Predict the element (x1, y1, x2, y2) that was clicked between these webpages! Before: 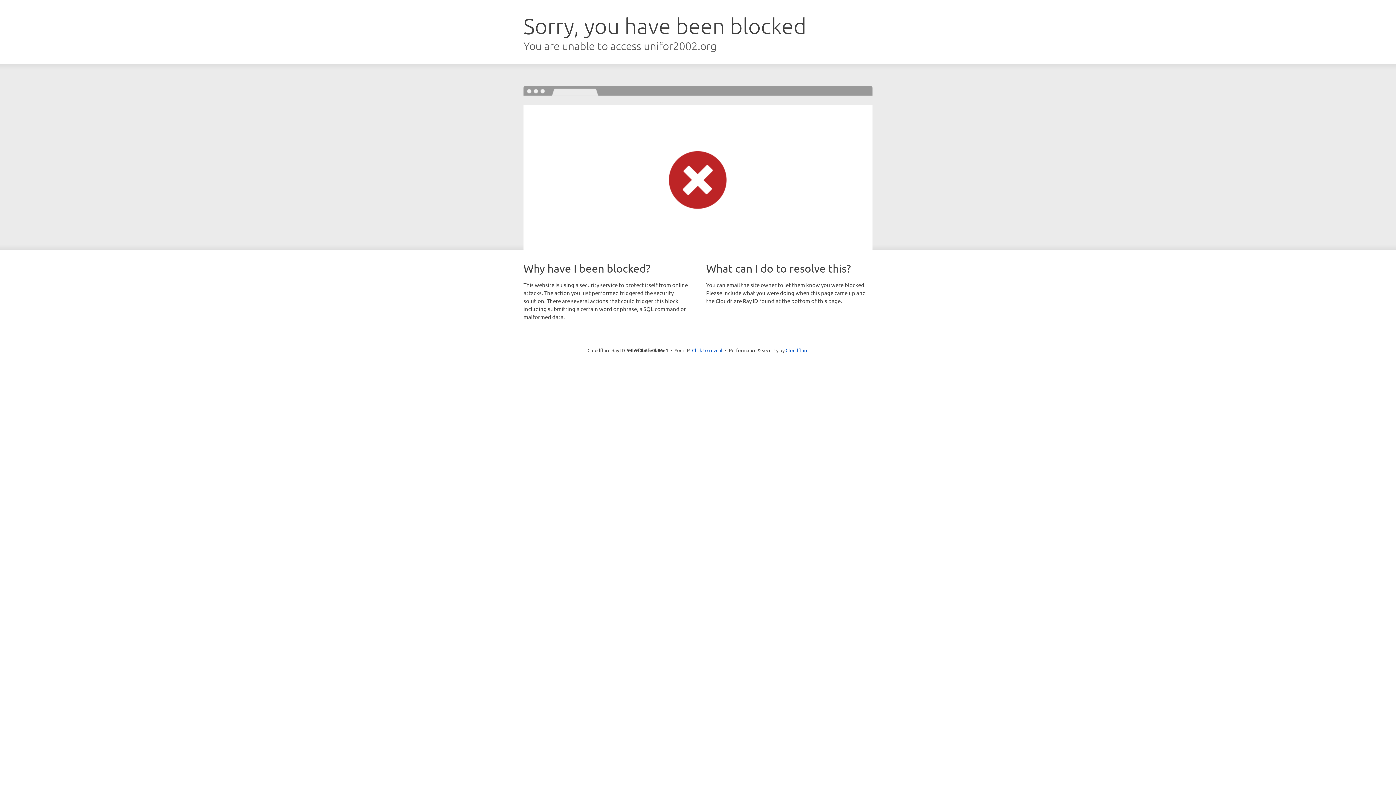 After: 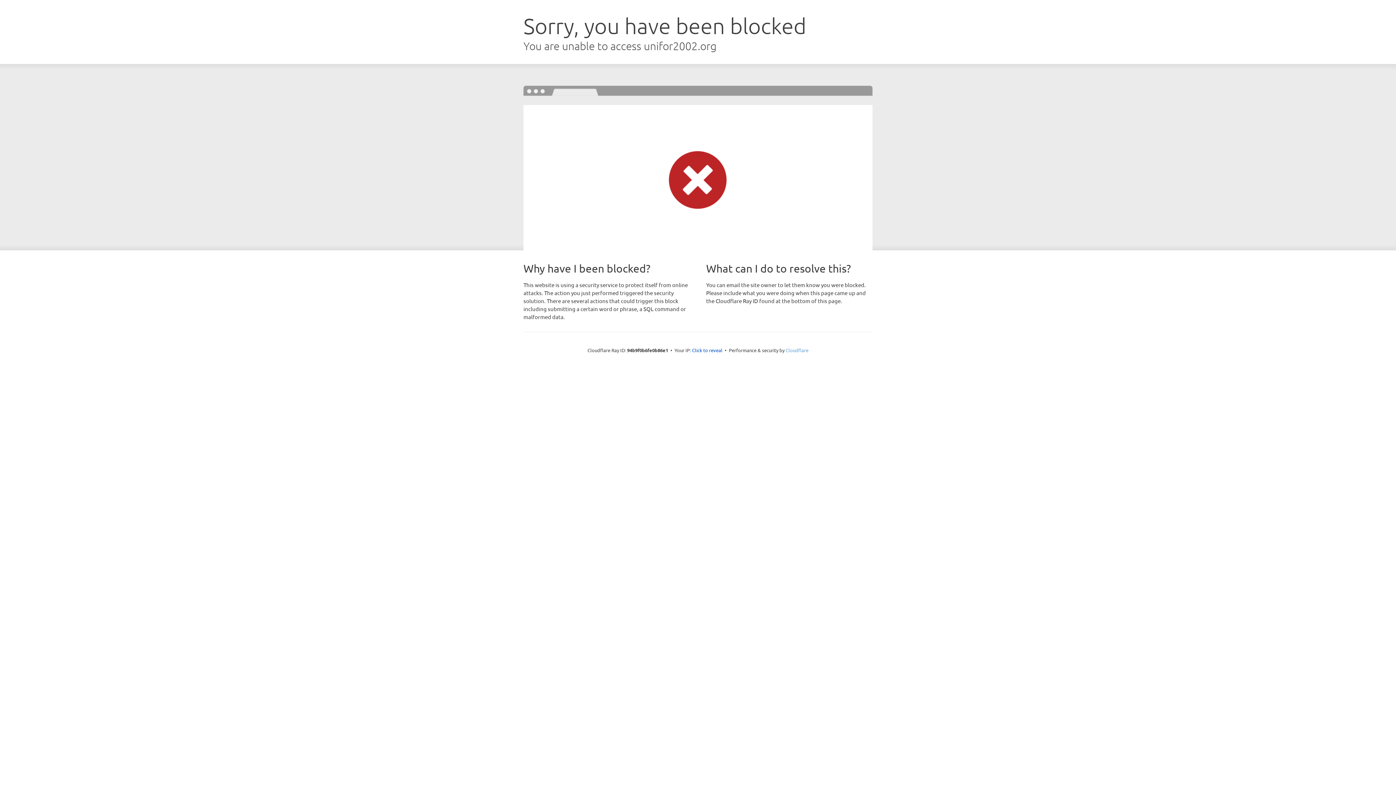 Action: label: Cloudflare bbox: (785, 347, 808, 353)